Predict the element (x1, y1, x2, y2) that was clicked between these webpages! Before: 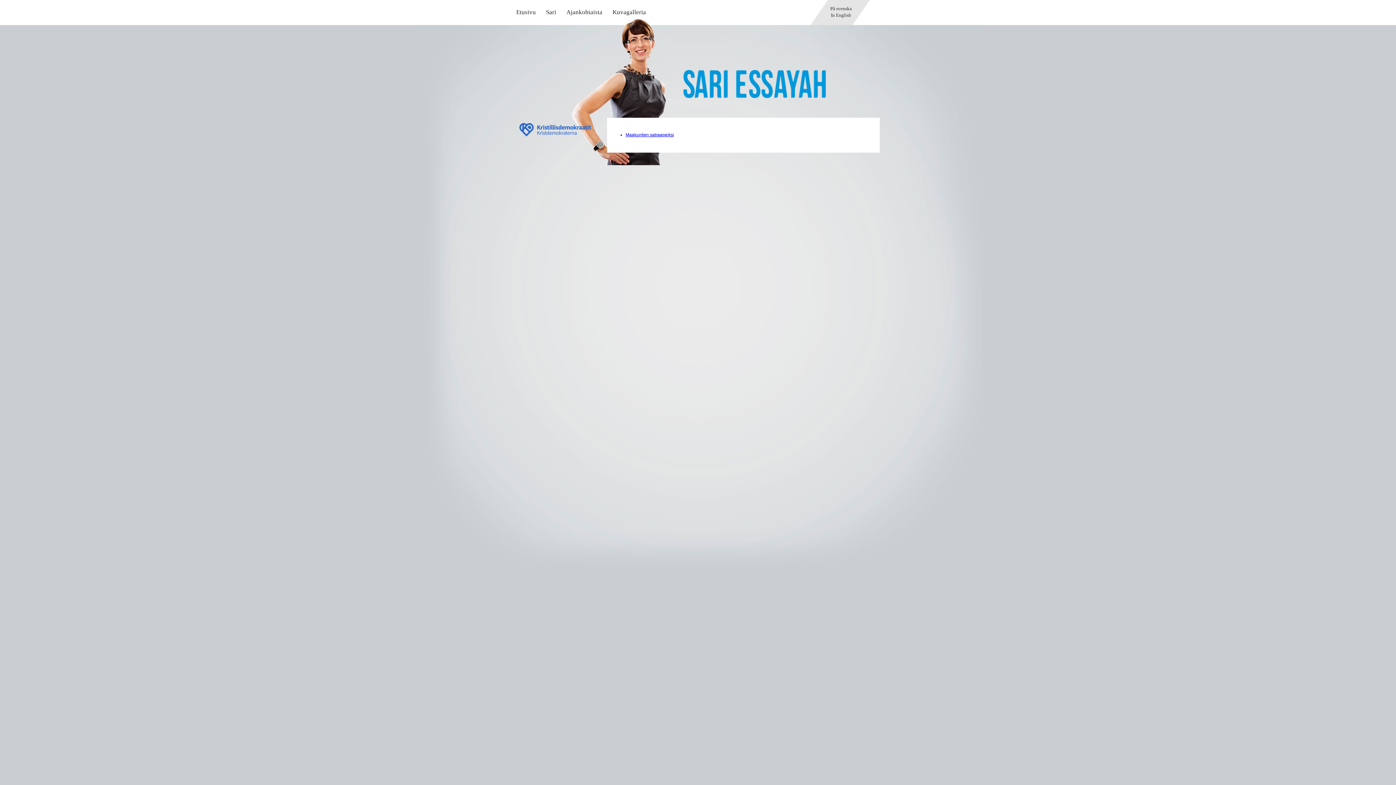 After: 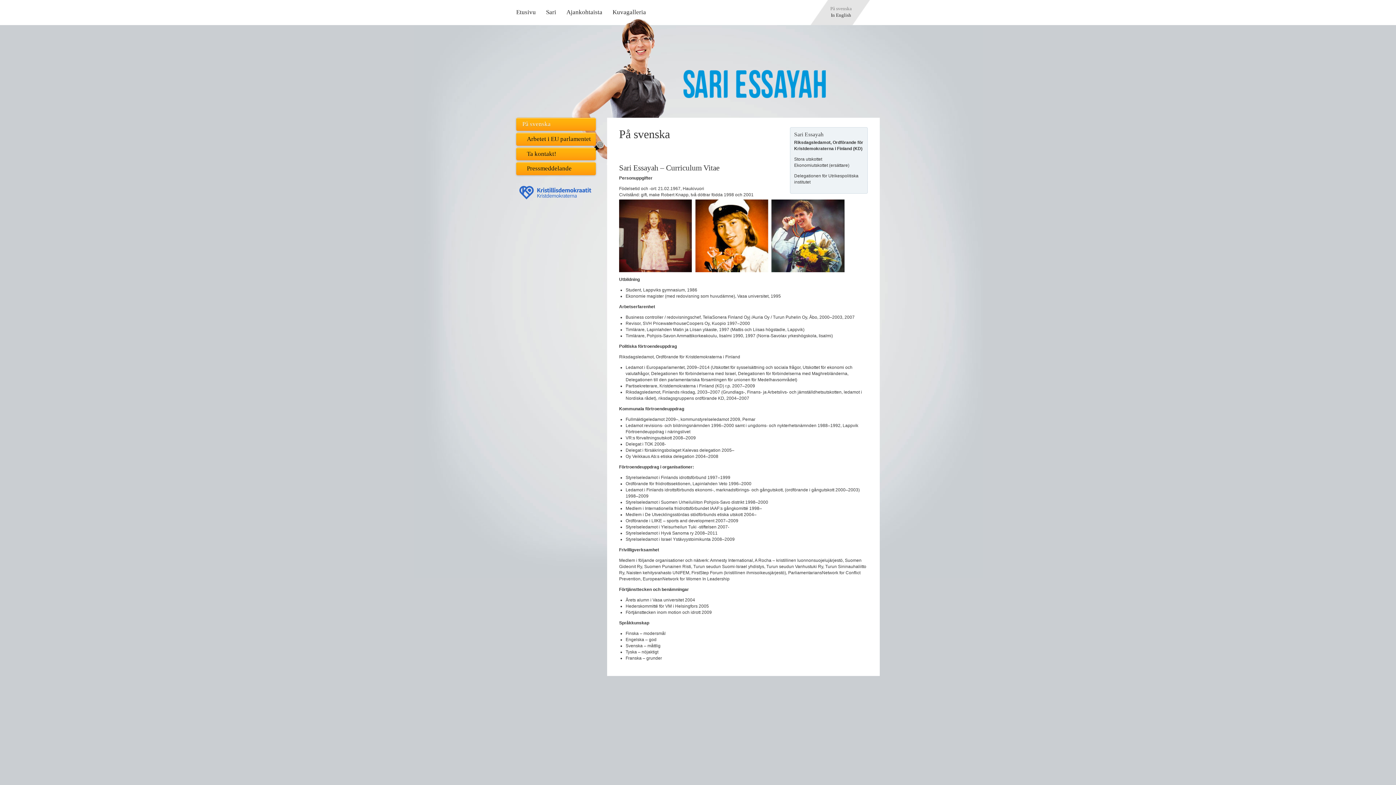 Action: bbox: (830, 5, 852, 11) label: På svenska